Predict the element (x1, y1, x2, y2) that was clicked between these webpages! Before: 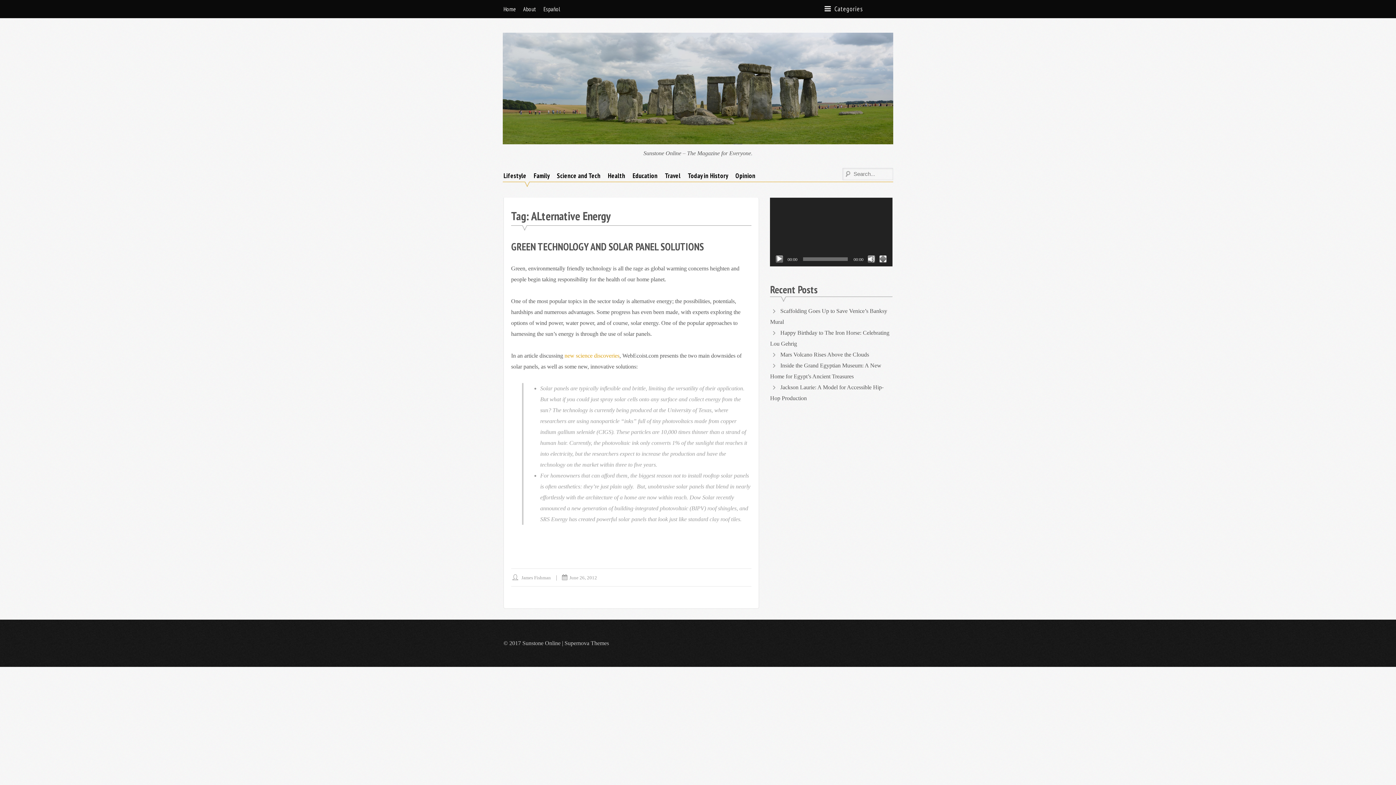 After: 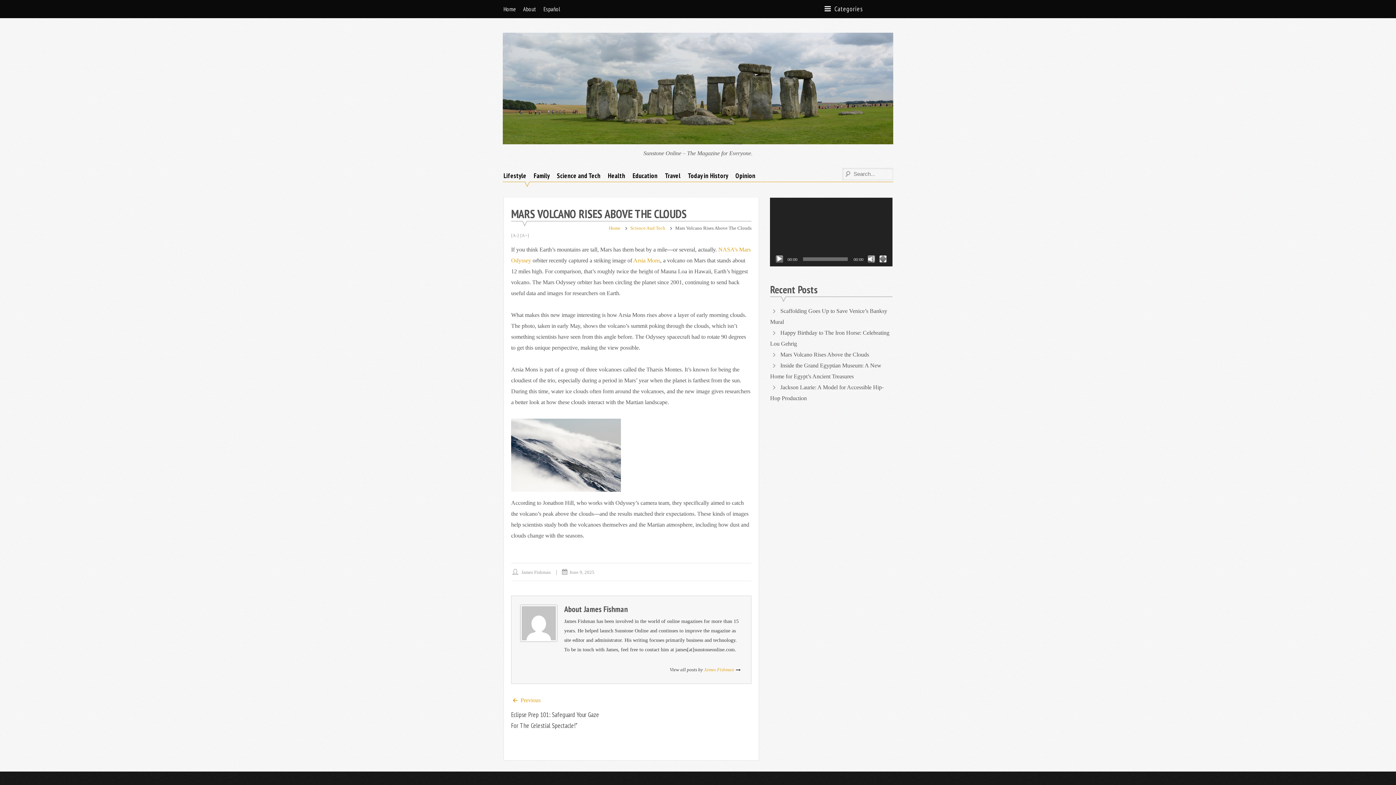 Action: bbox: (780, 351, 869, 357) label: Mars Volcano Rises Above the Clouds